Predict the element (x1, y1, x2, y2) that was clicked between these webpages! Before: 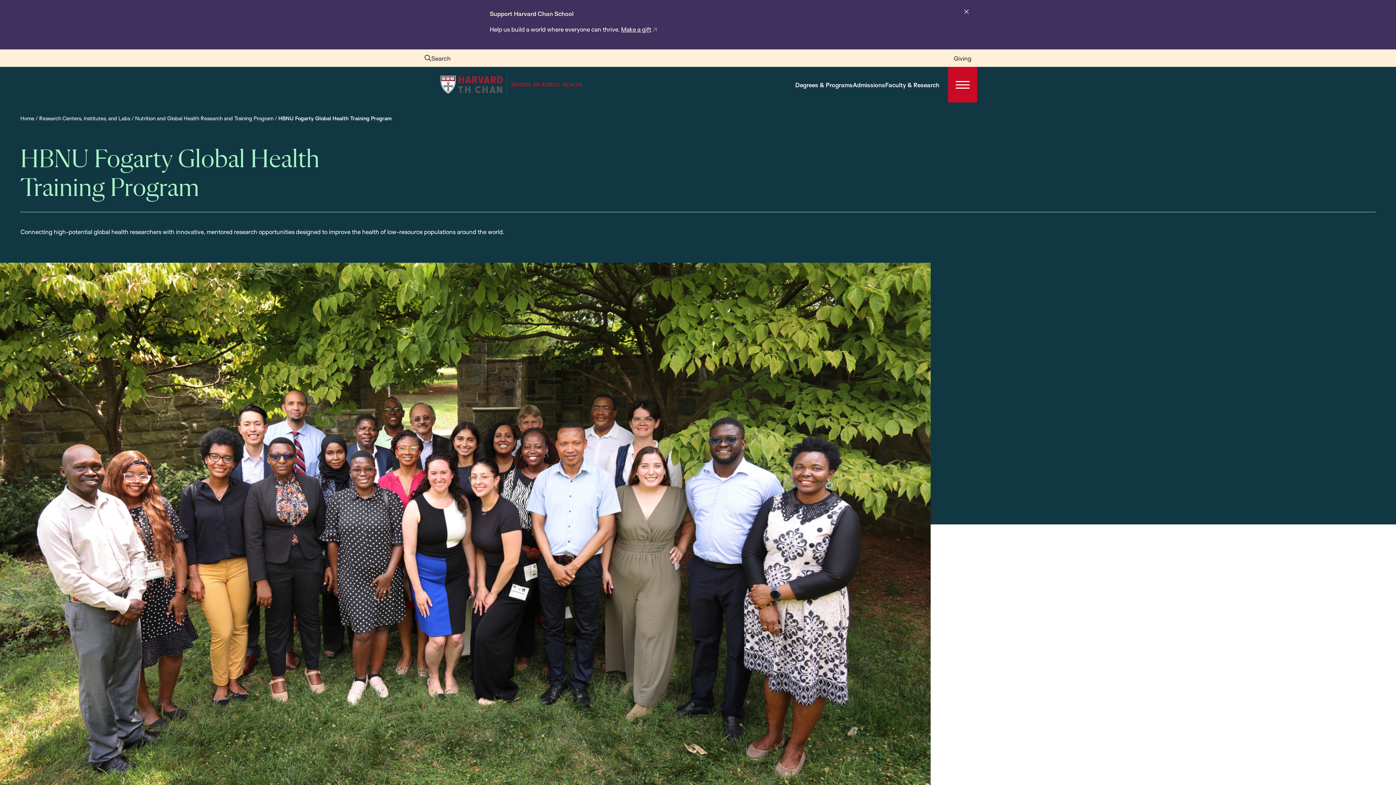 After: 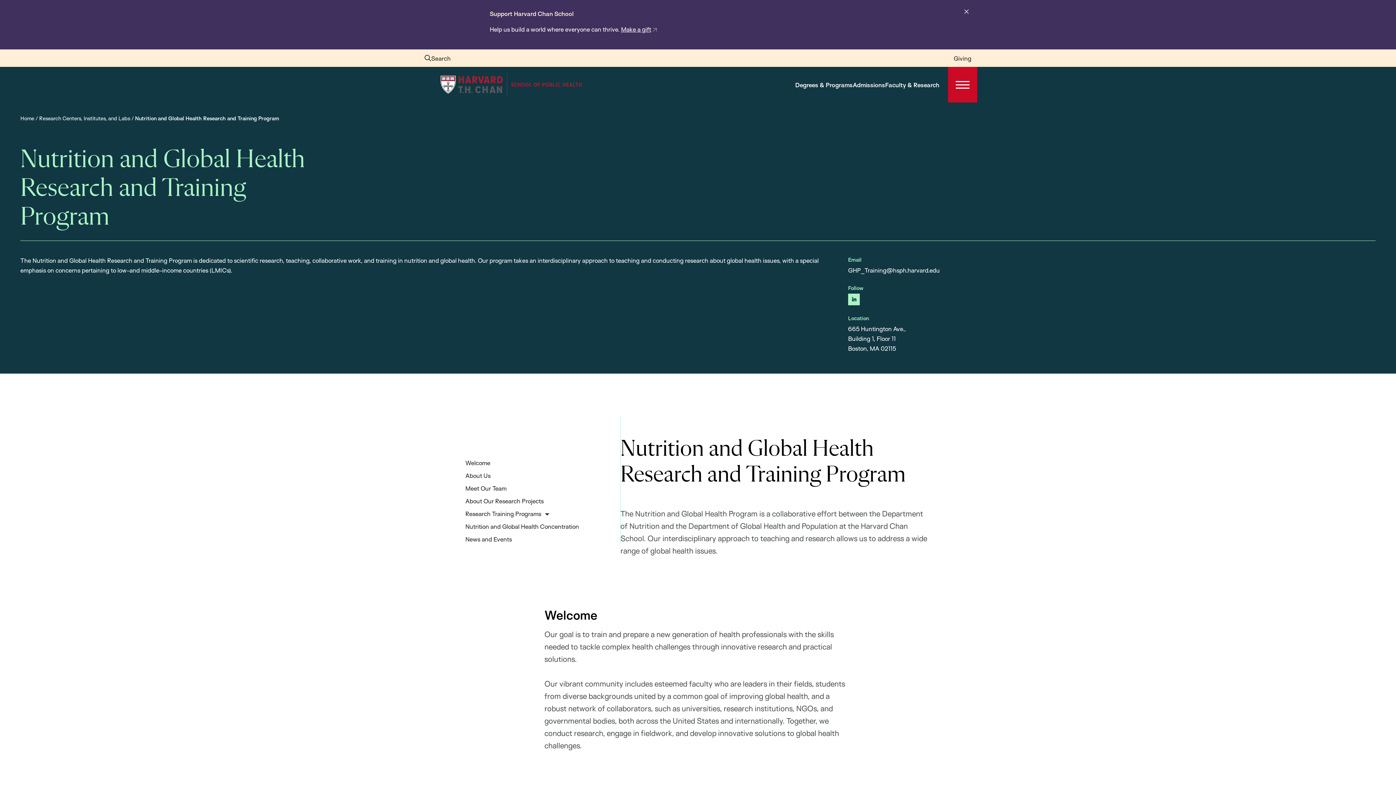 Action: bbox: (135, 114, 273, 121) label: Nutrition and Global Health Research and Training Program